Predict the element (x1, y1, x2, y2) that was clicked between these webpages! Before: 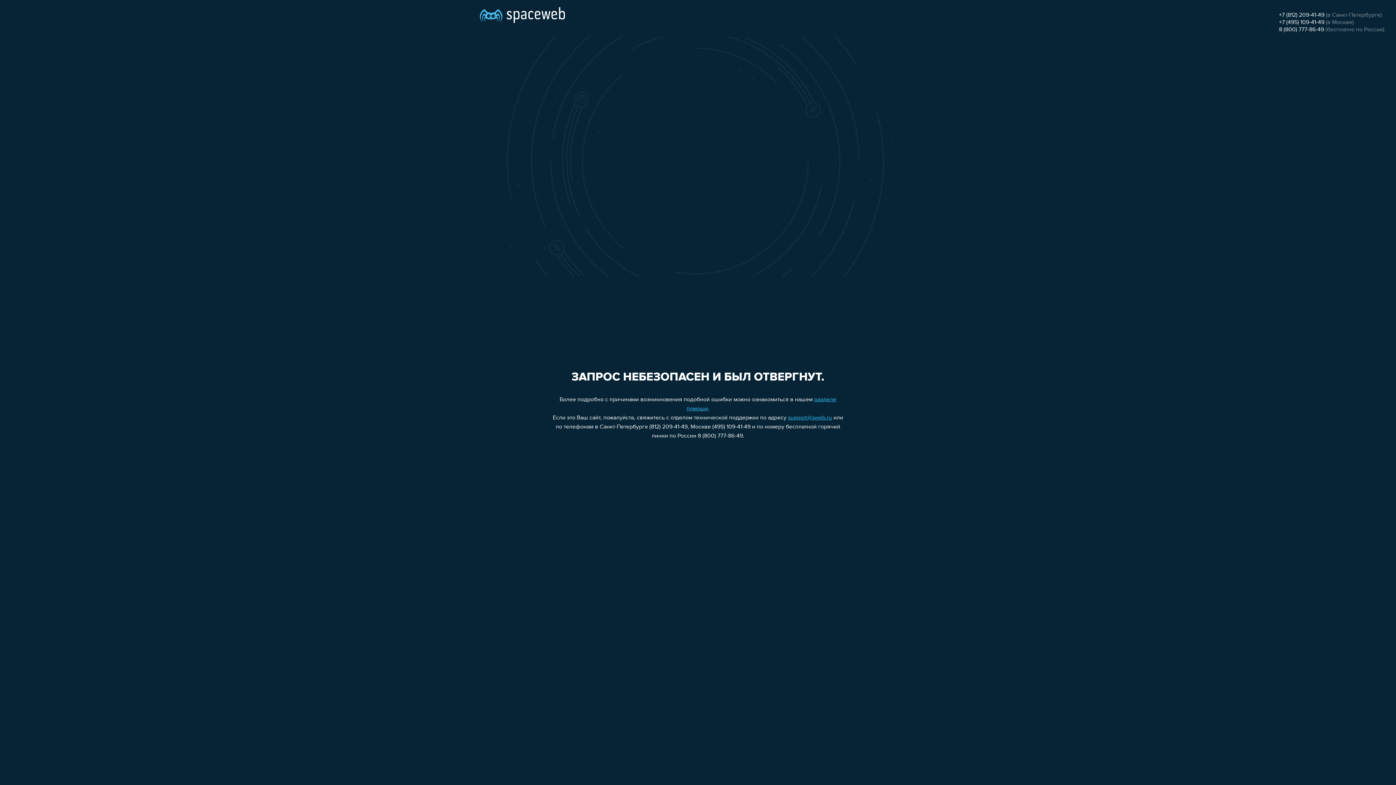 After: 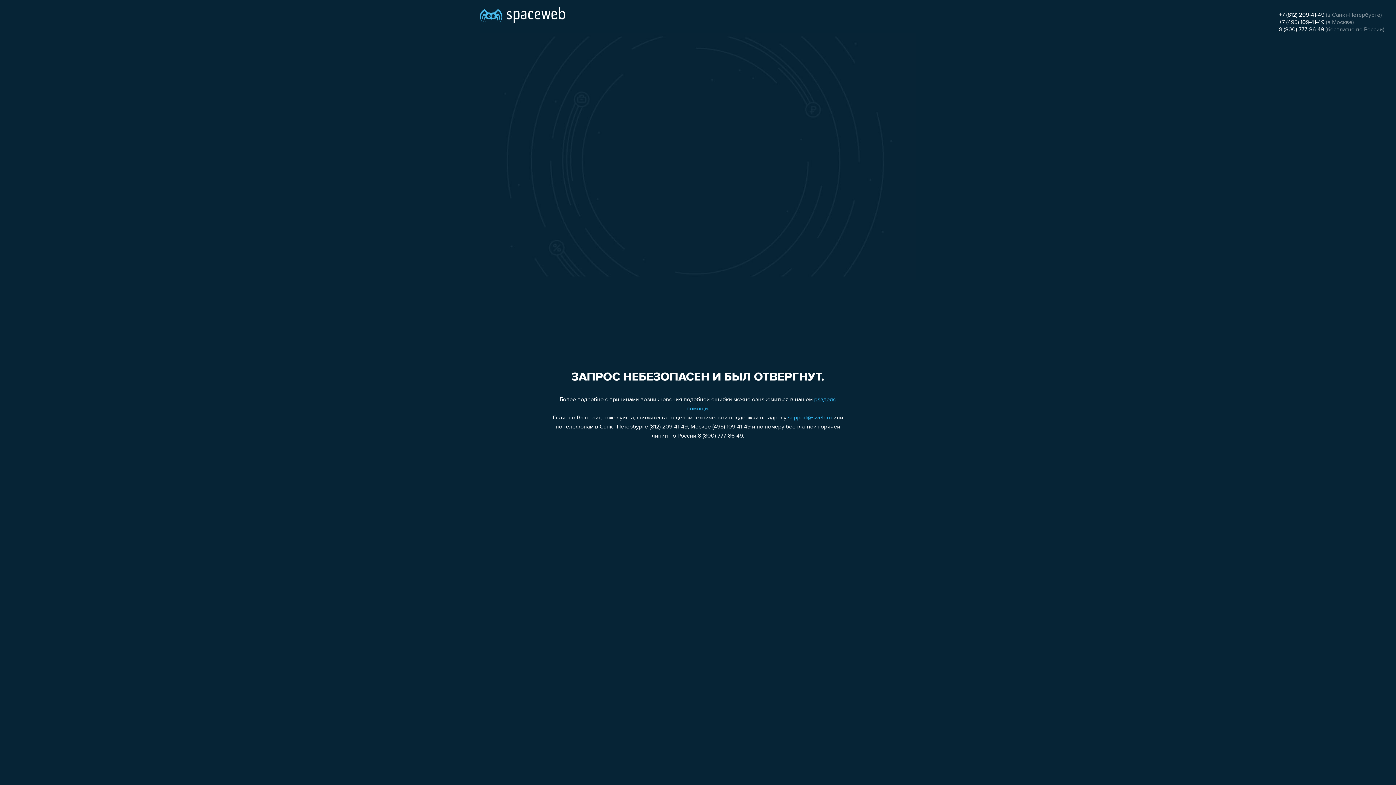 Action: label: +7 (812) 209-41-49 bbox: (1279, 12, 1324, 18)